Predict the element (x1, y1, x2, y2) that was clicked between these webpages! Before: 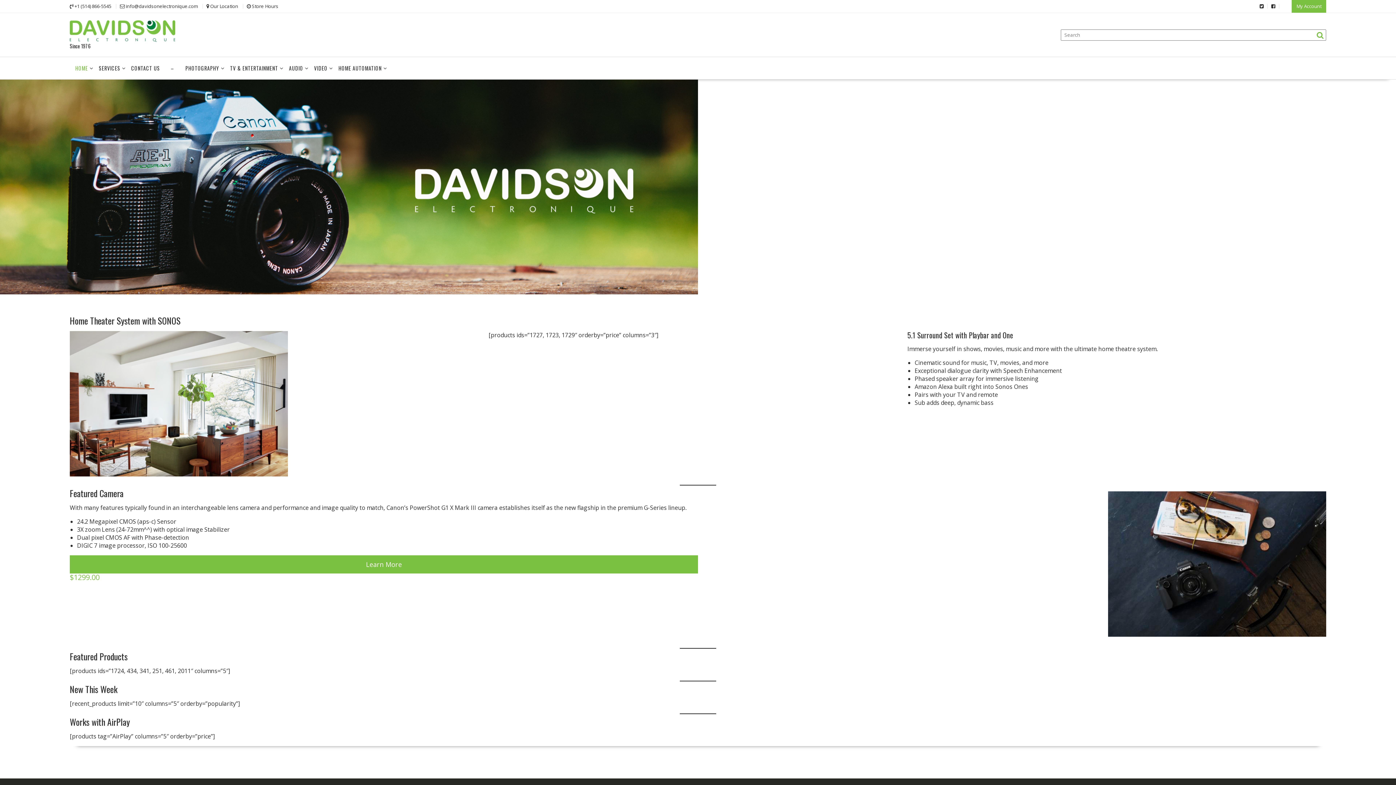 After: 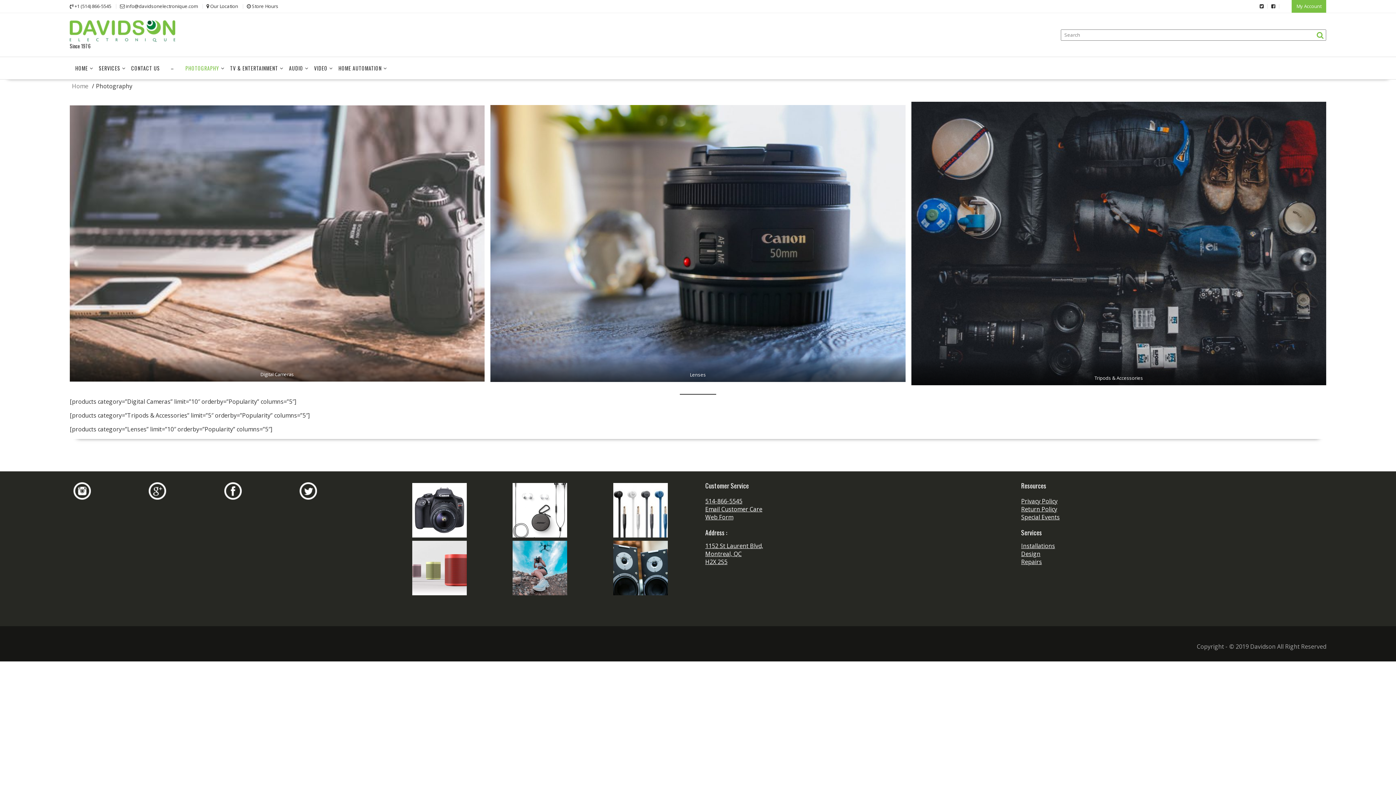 Action: bbox: (180, 57, 224, 79) label: PHOTOGRAPHY